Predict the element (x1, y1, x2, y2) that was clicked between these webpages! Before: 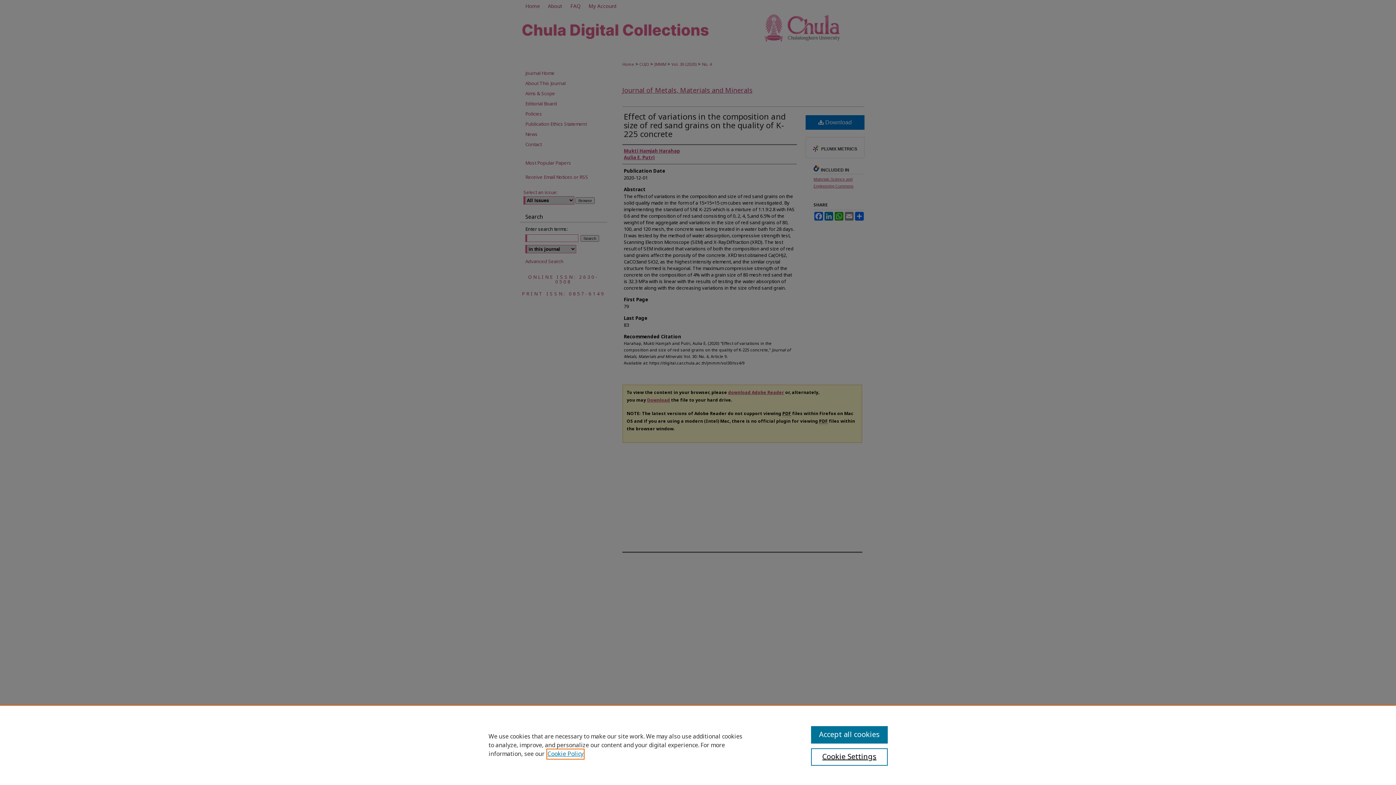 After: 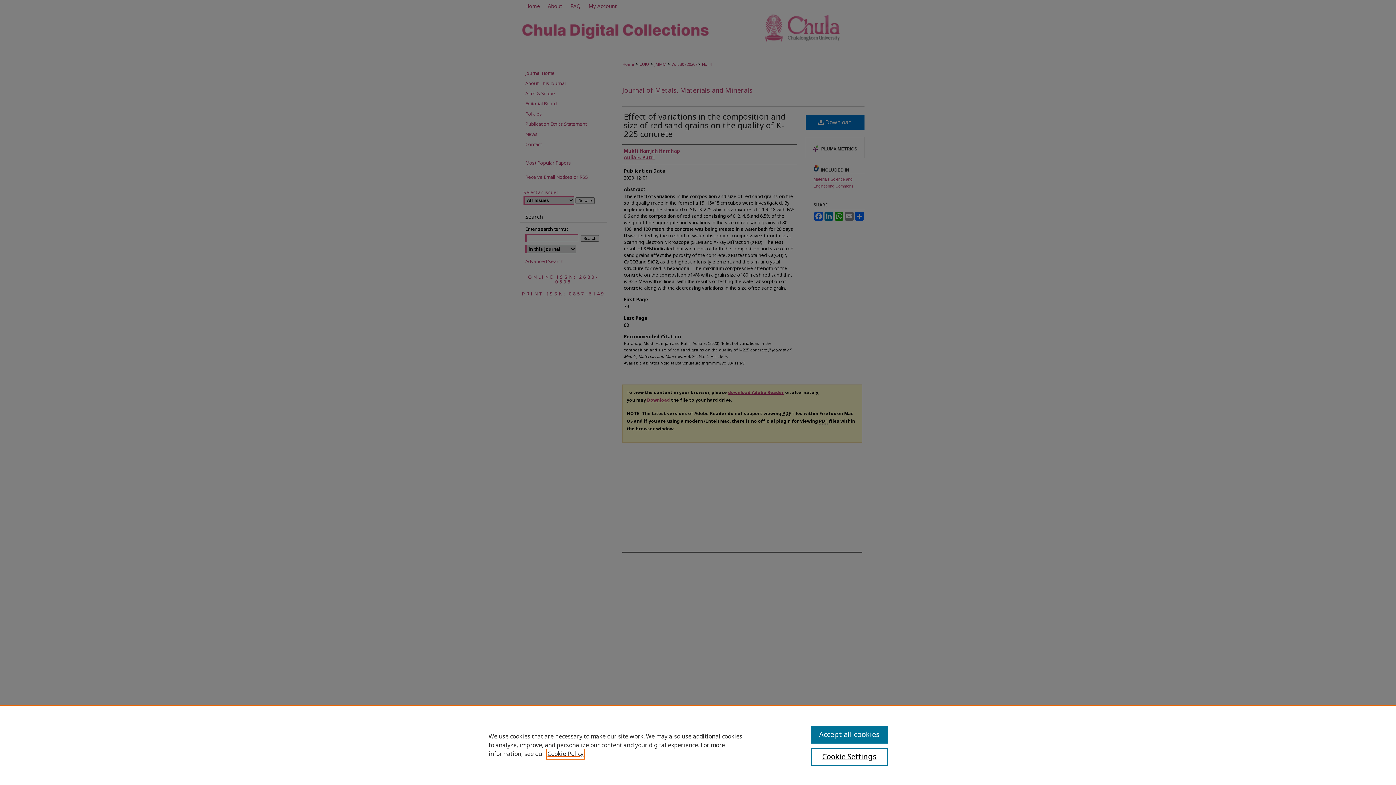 Action: label: , opens in a new tab bbox: (547, 750, 583, 758)